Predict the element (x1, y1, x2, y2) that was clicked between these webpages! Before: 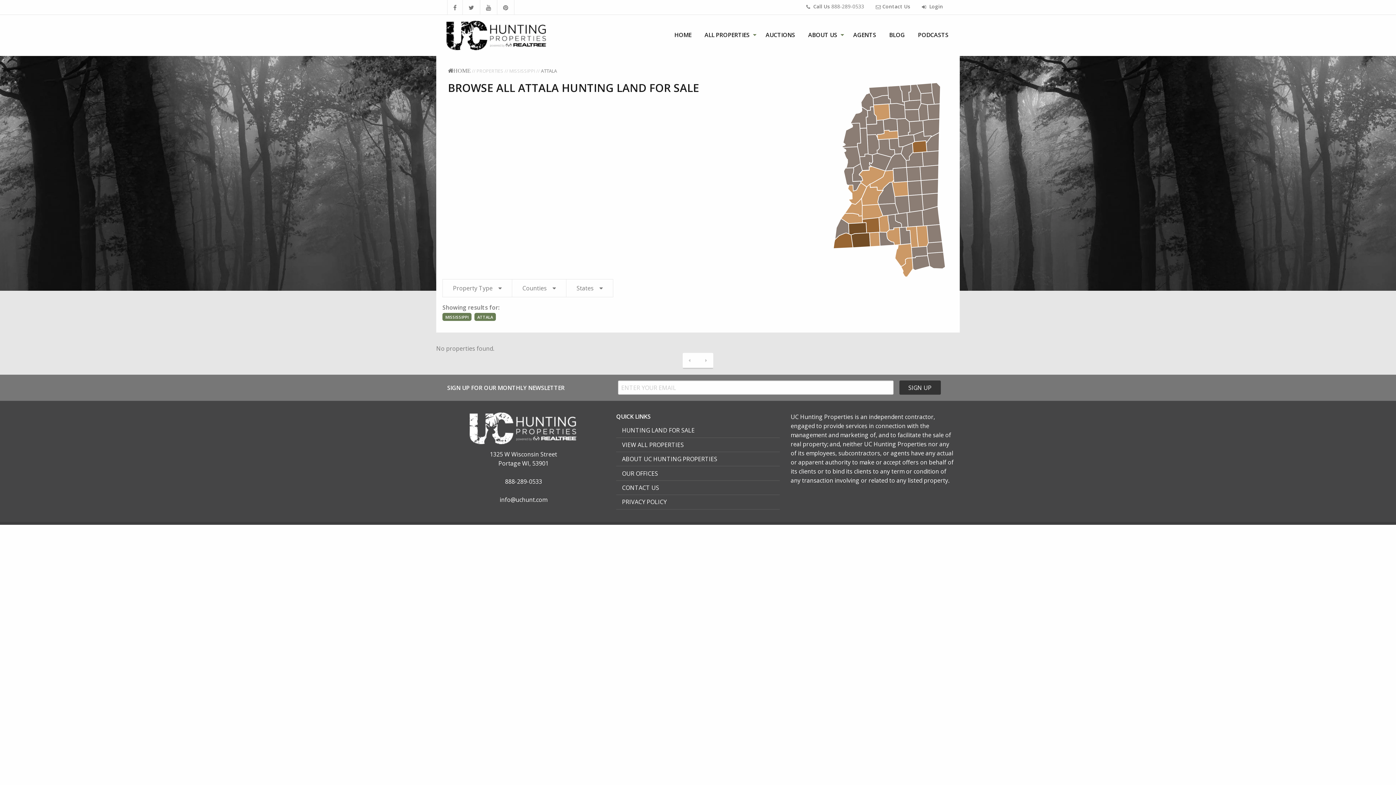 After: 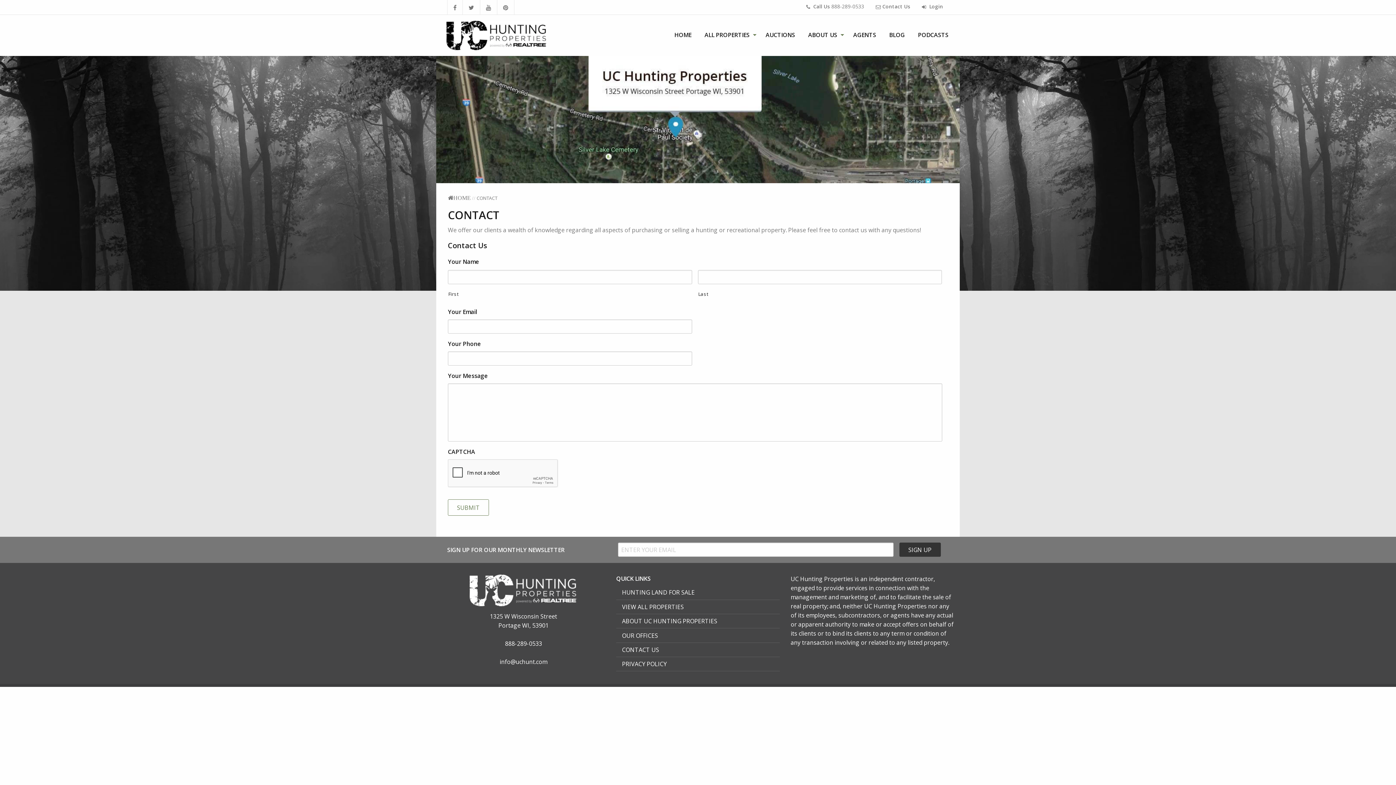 Action: label: CONTACT US bbox: (616, 481, 779, 494)